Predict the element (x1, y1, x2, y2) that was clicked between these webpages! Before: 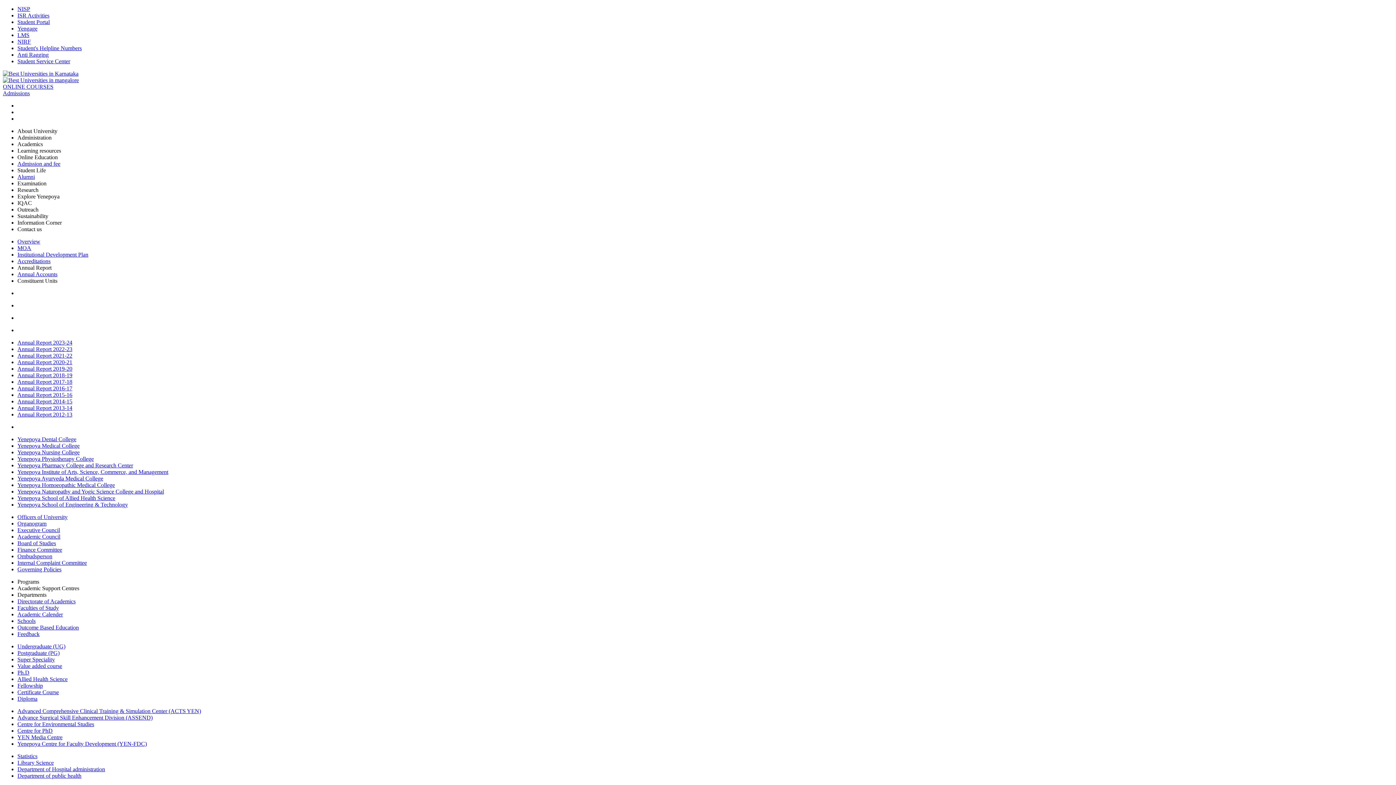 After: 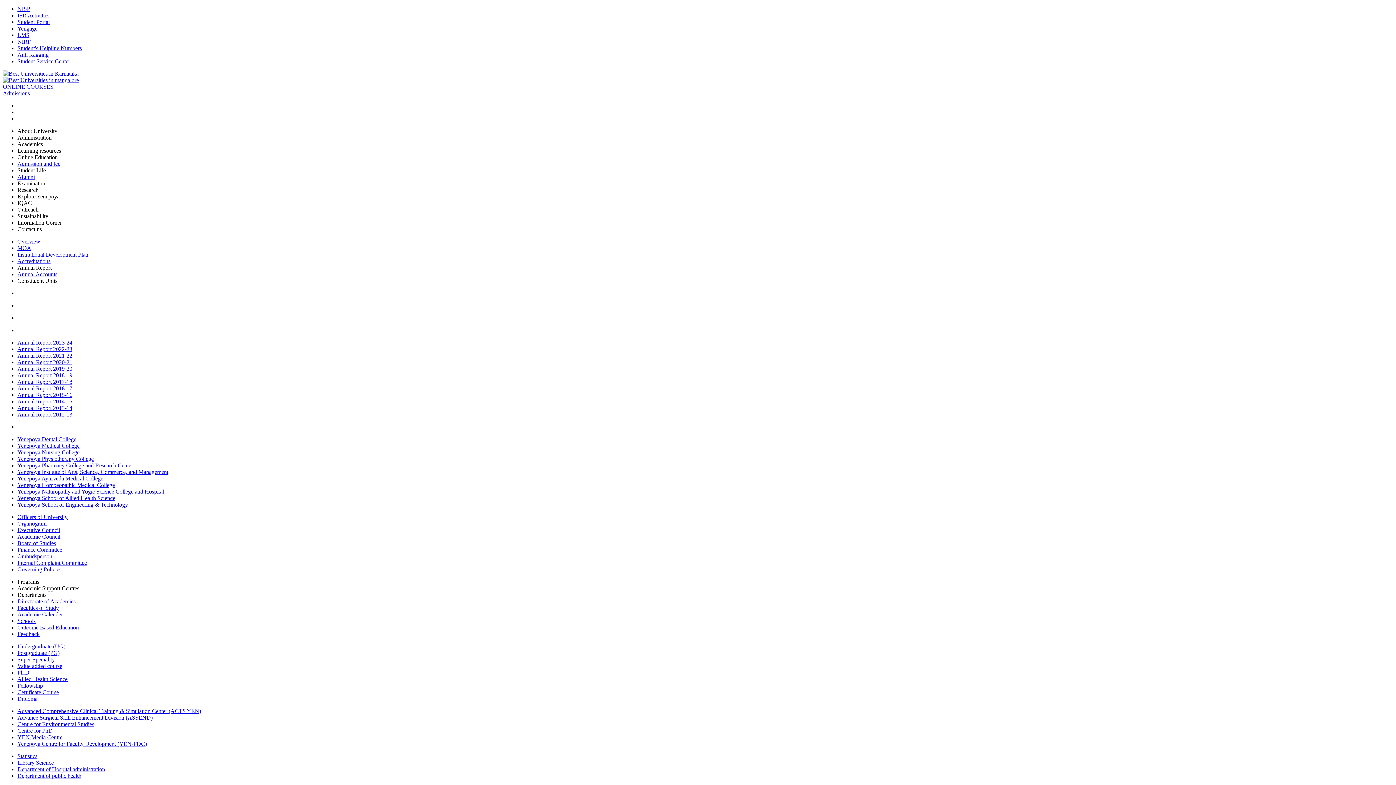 Action: label: Outcome Based Education bbox: (17, 624, 78, 630)